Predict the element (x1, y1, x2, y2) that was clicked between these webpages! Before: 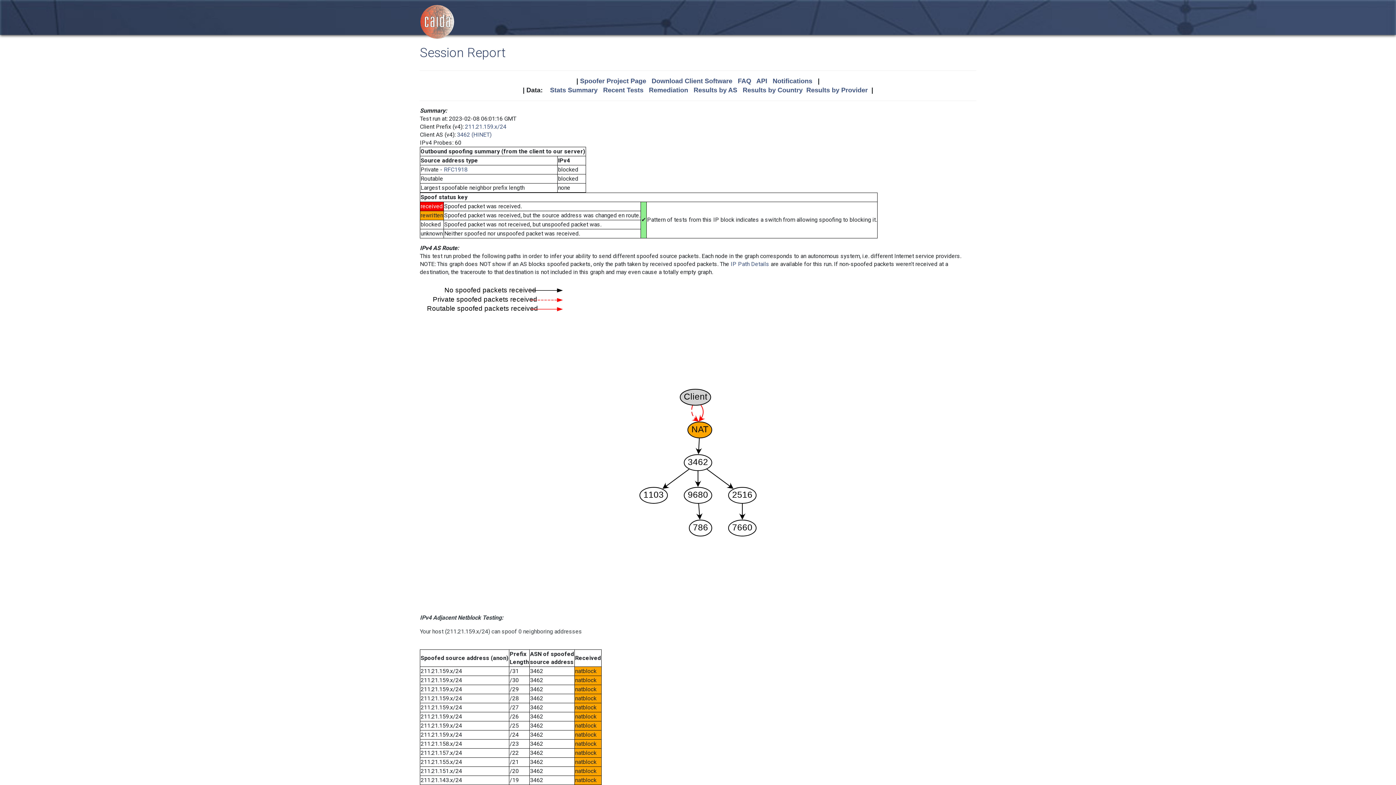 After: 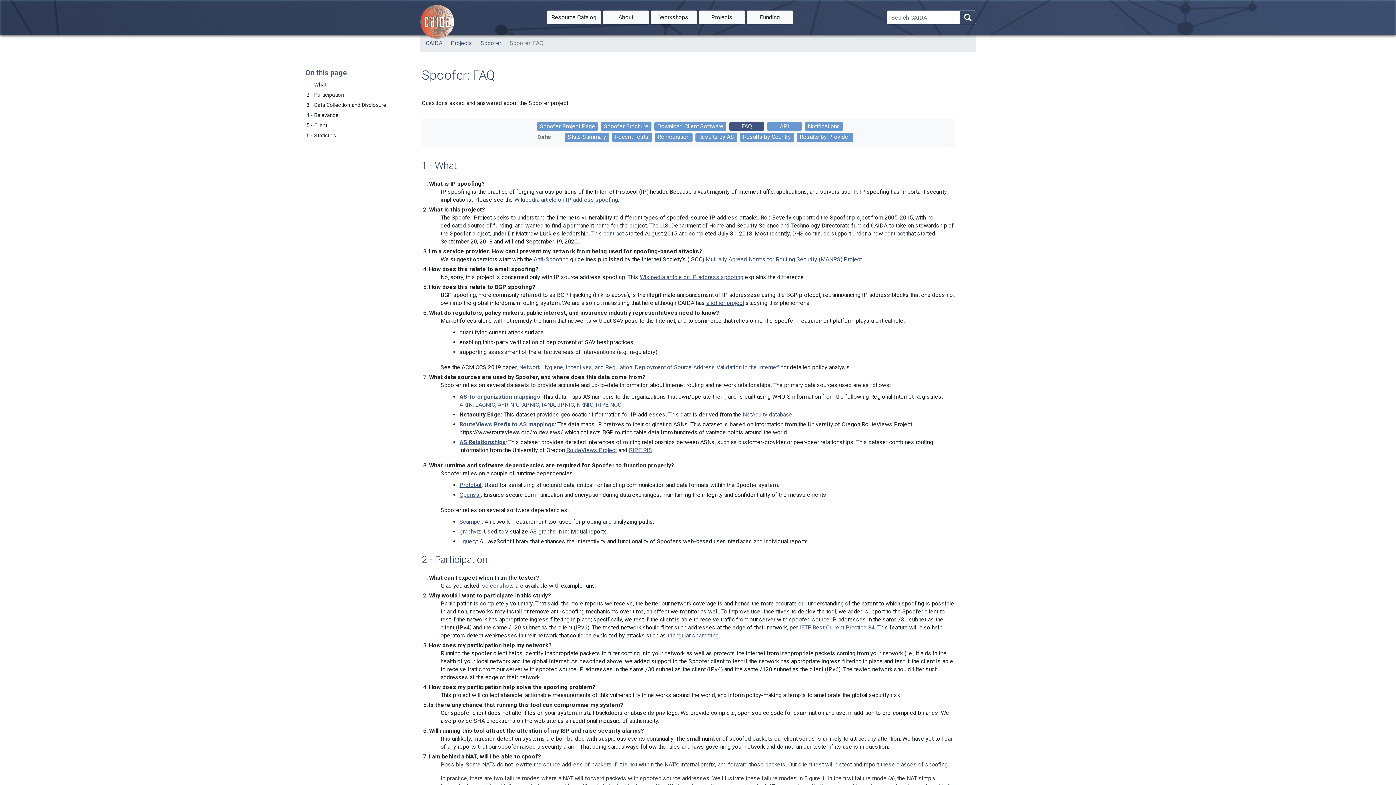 Action: bbox: (738, 77, 751, 84) label: FAQ